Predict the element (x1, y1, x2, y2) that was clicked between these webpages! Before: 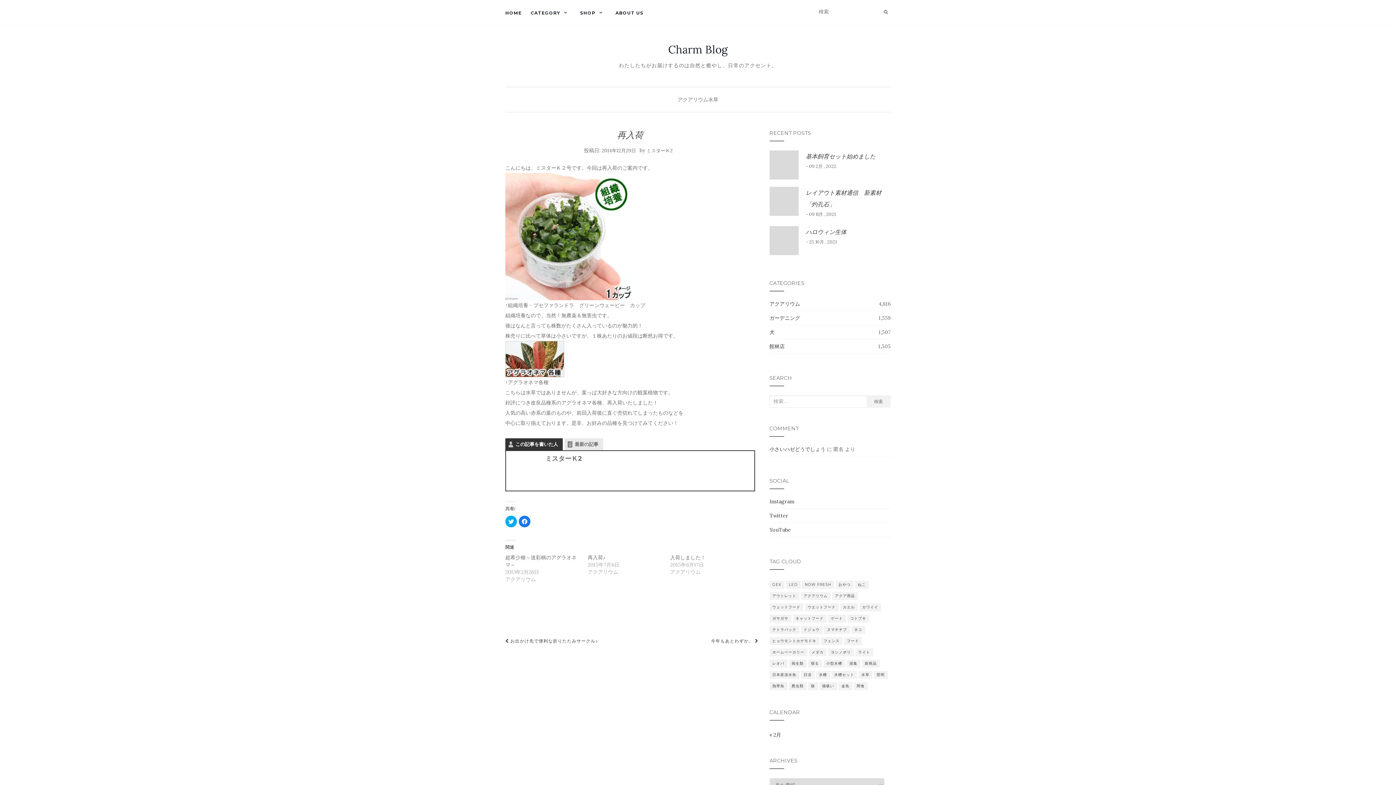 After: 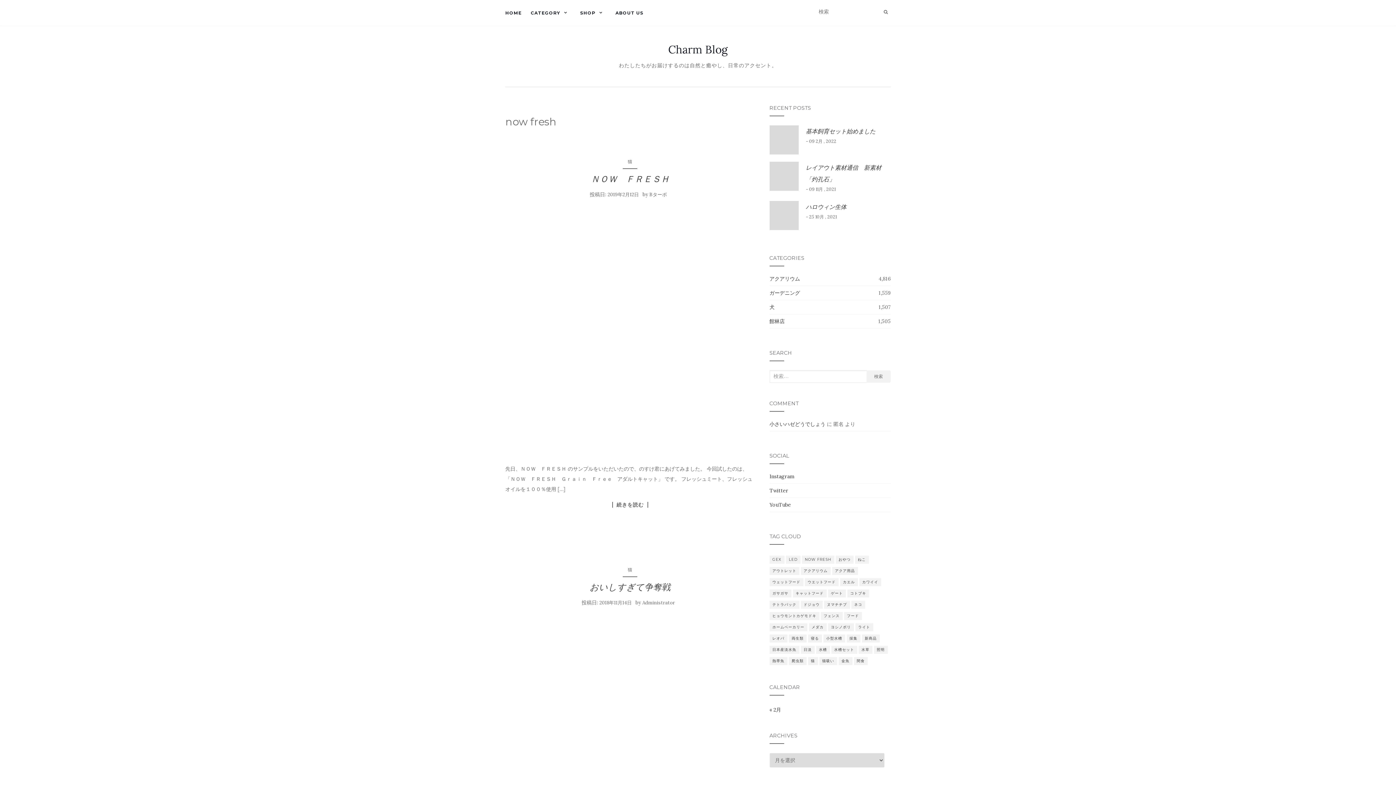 Action: bbox: (802, 581, 834, 589) label: now fresh (3個の項目)